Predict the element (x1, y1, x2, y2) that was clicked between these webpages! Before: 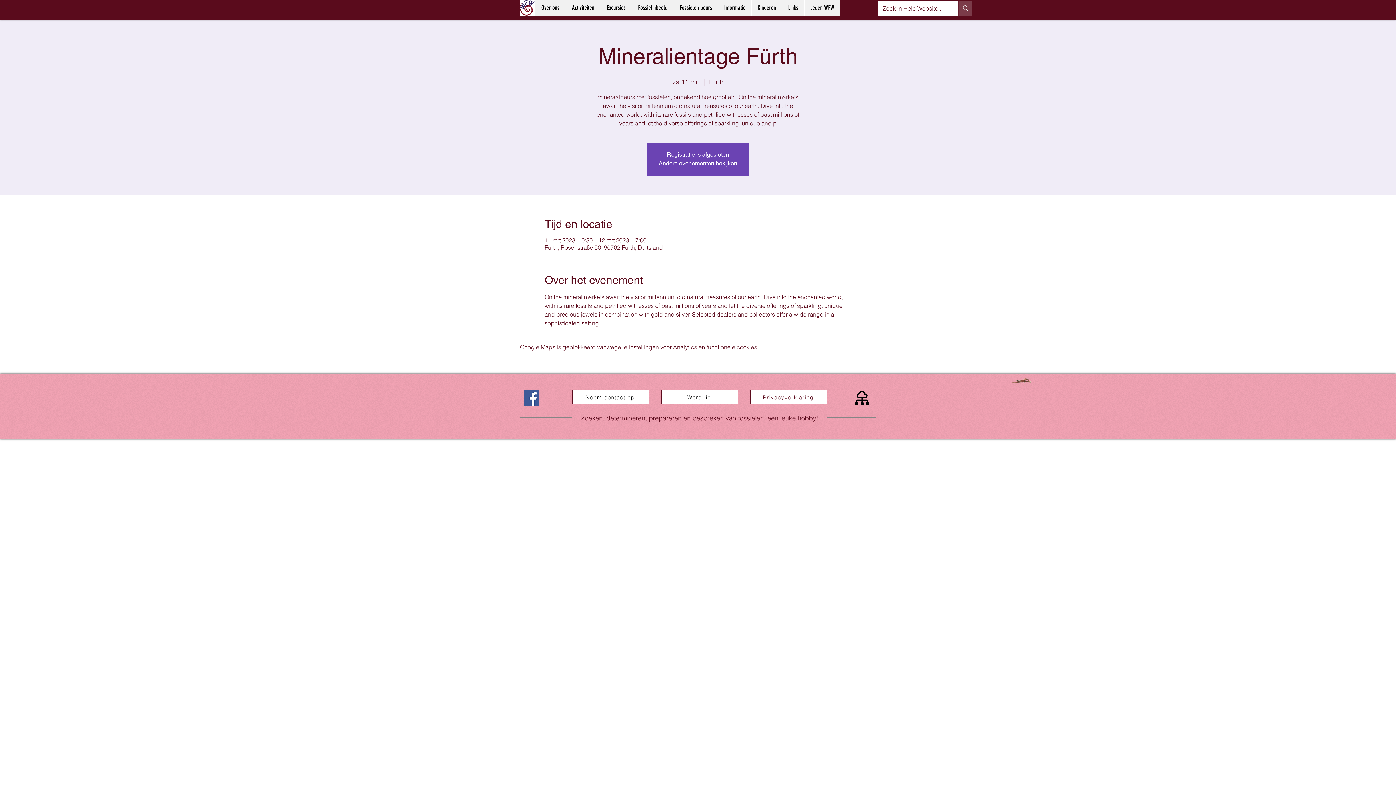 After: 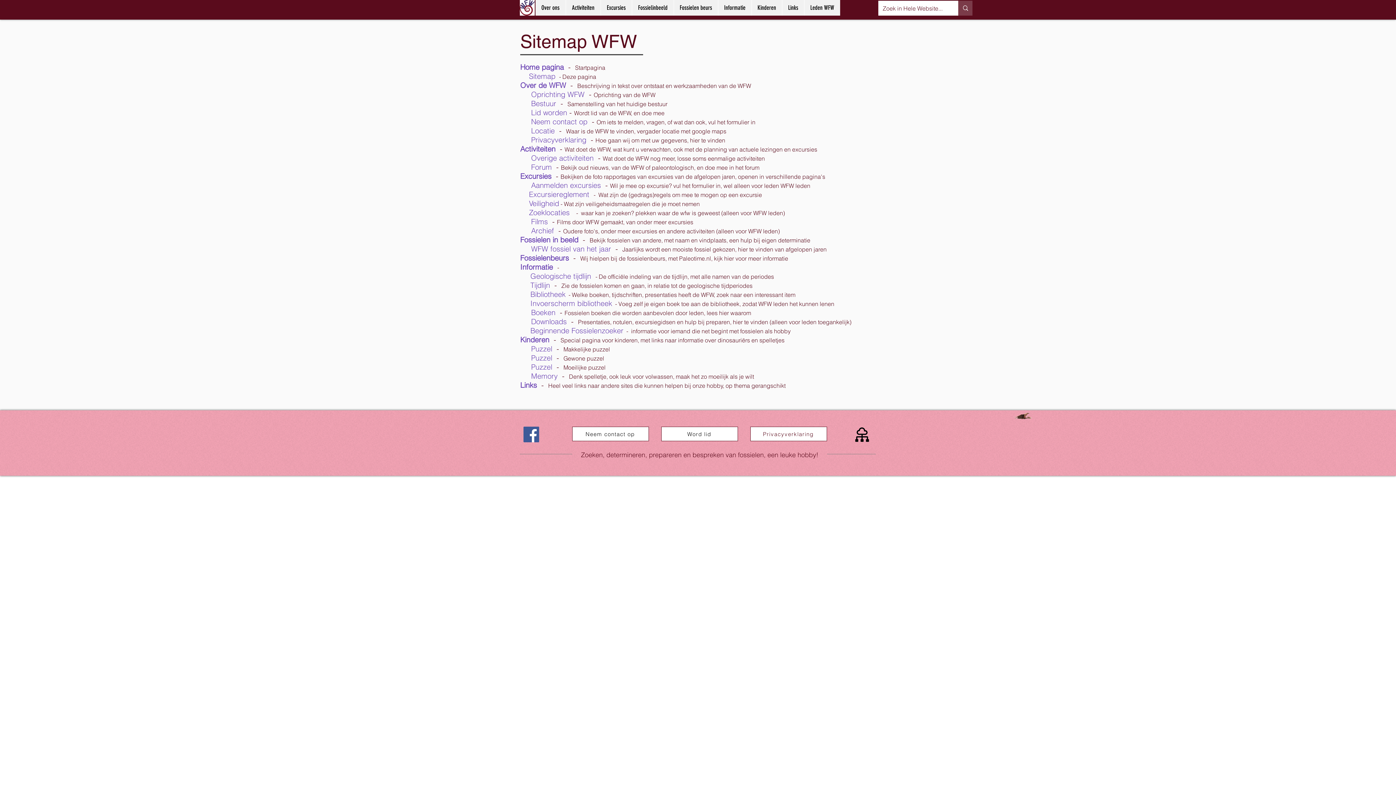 Action: bbox: (854, 390, 870, 406)